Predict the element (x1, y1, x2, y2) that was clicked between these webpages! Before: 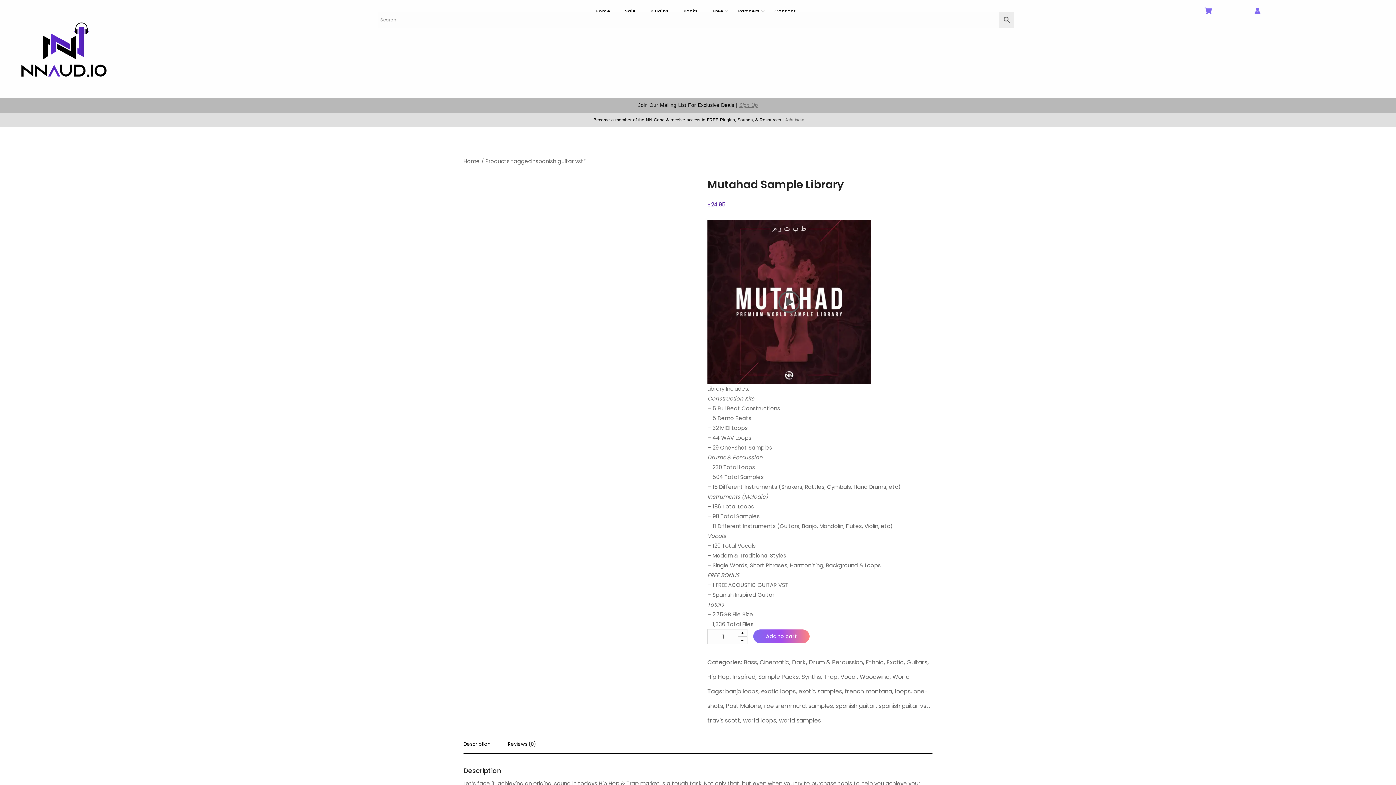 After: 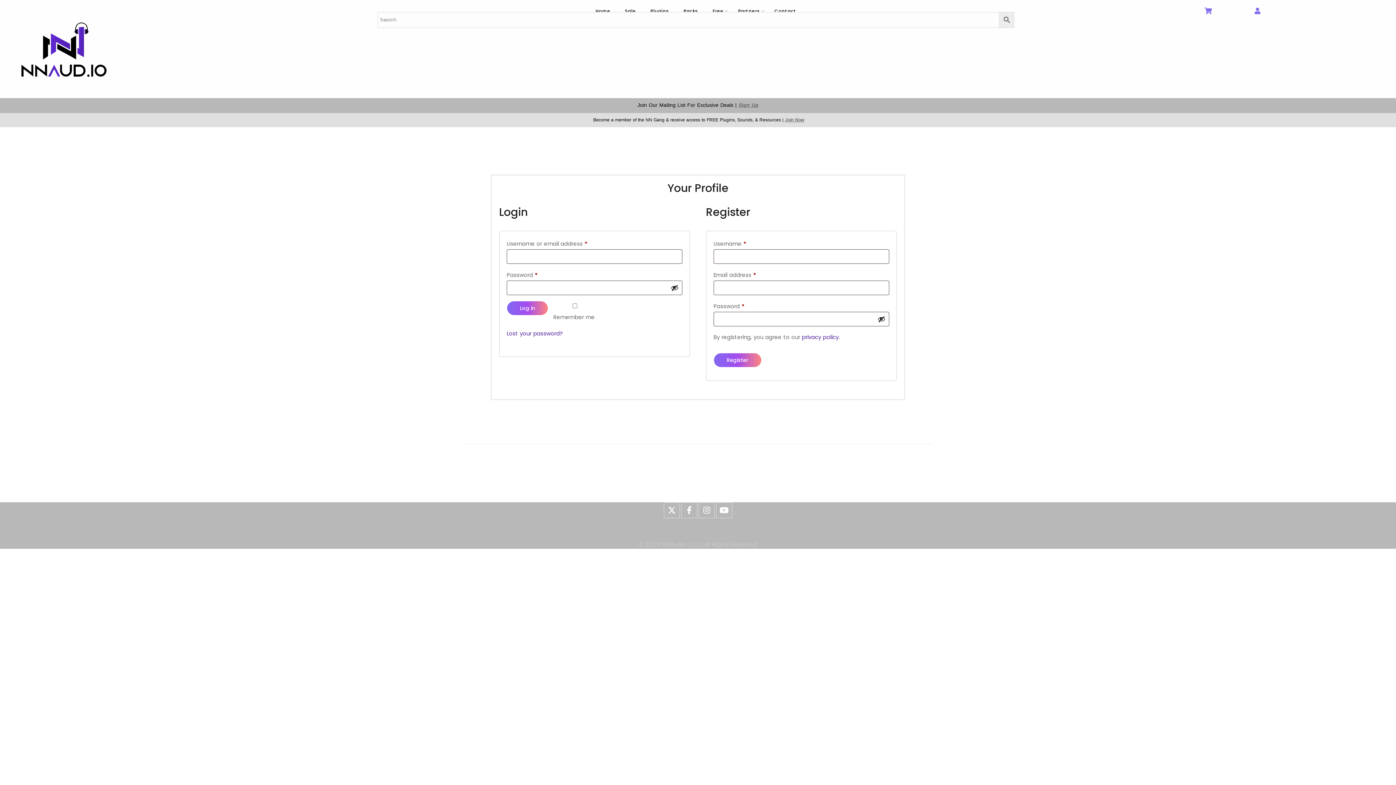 Action: bbox: (1244, 2, 1271, 19)